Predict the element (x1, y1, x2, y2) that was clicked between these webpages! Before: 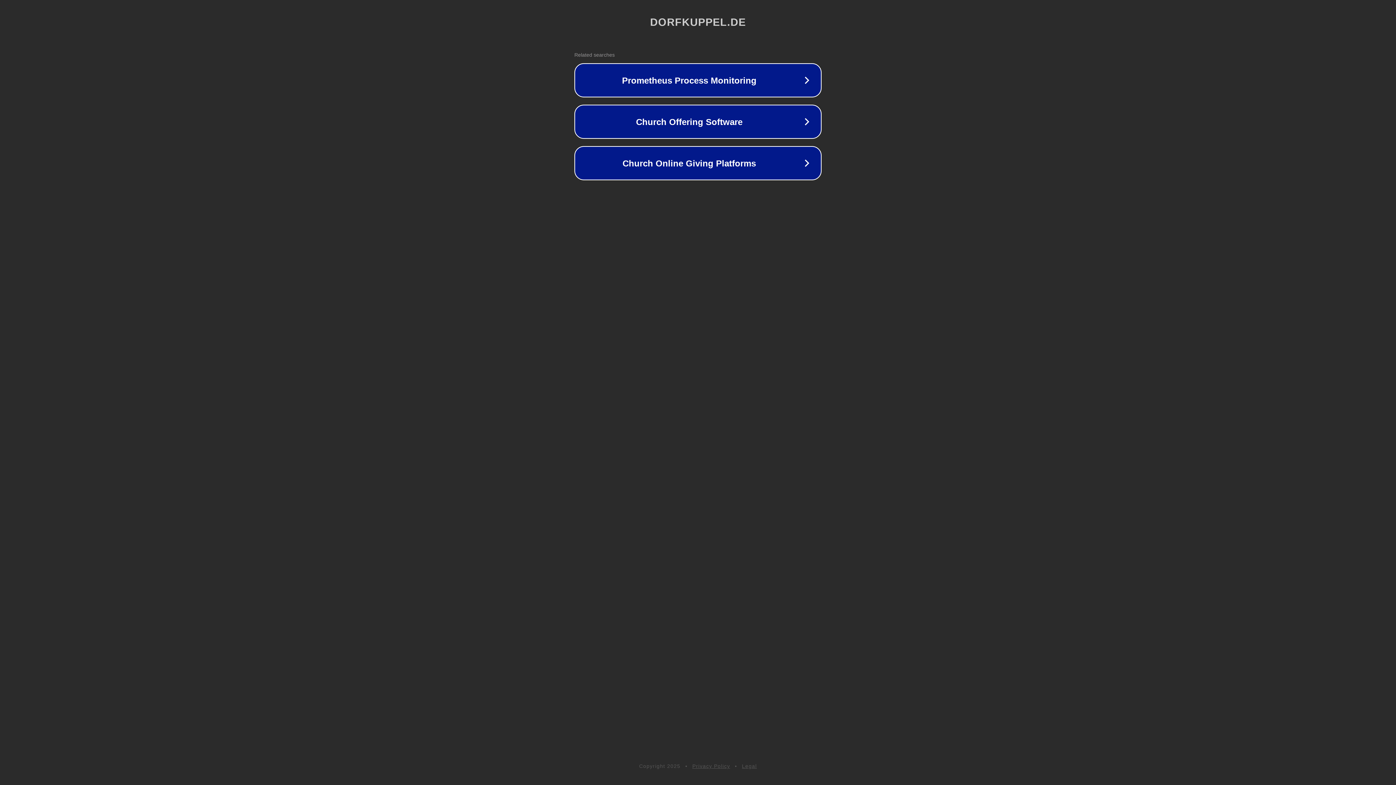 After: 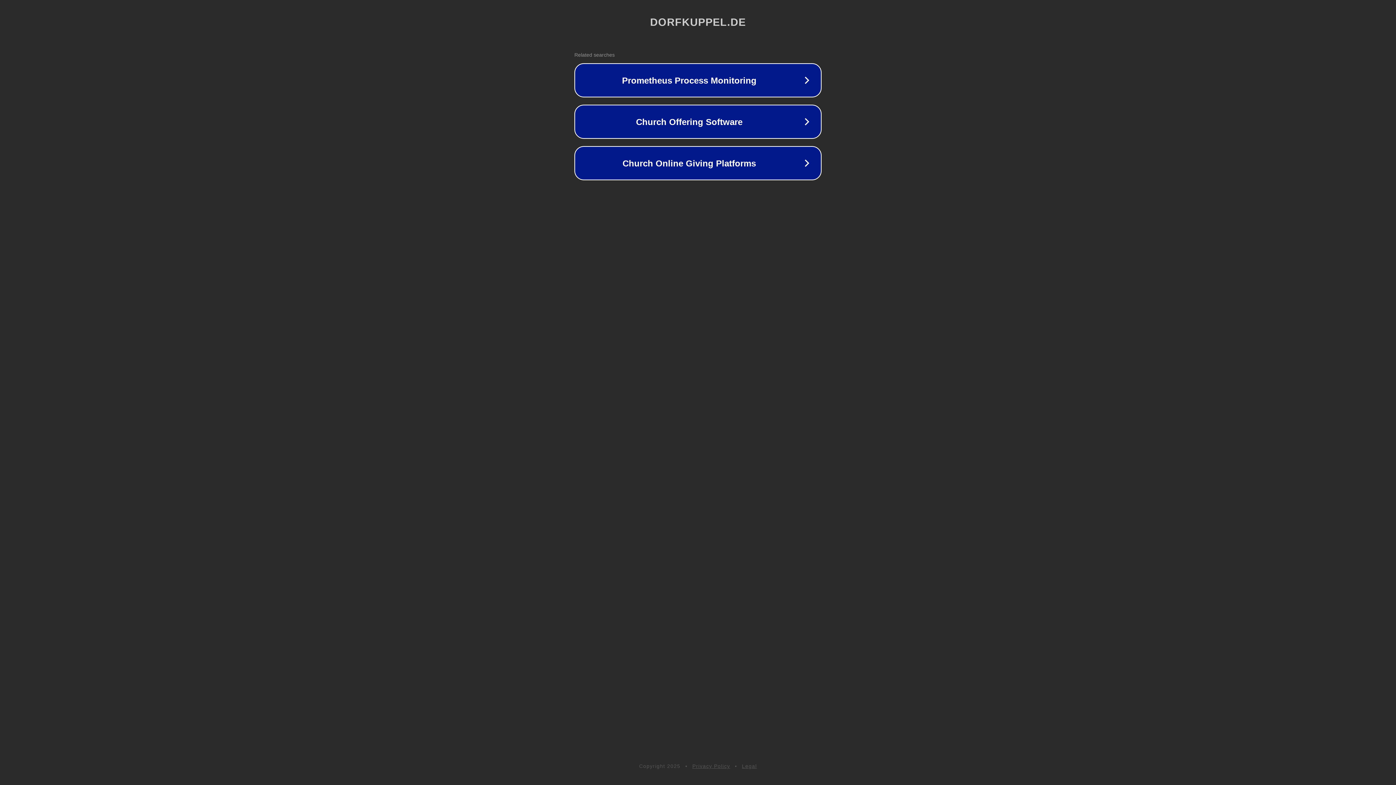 Action: bbox: (742, 763, 757, 769) label: Legal